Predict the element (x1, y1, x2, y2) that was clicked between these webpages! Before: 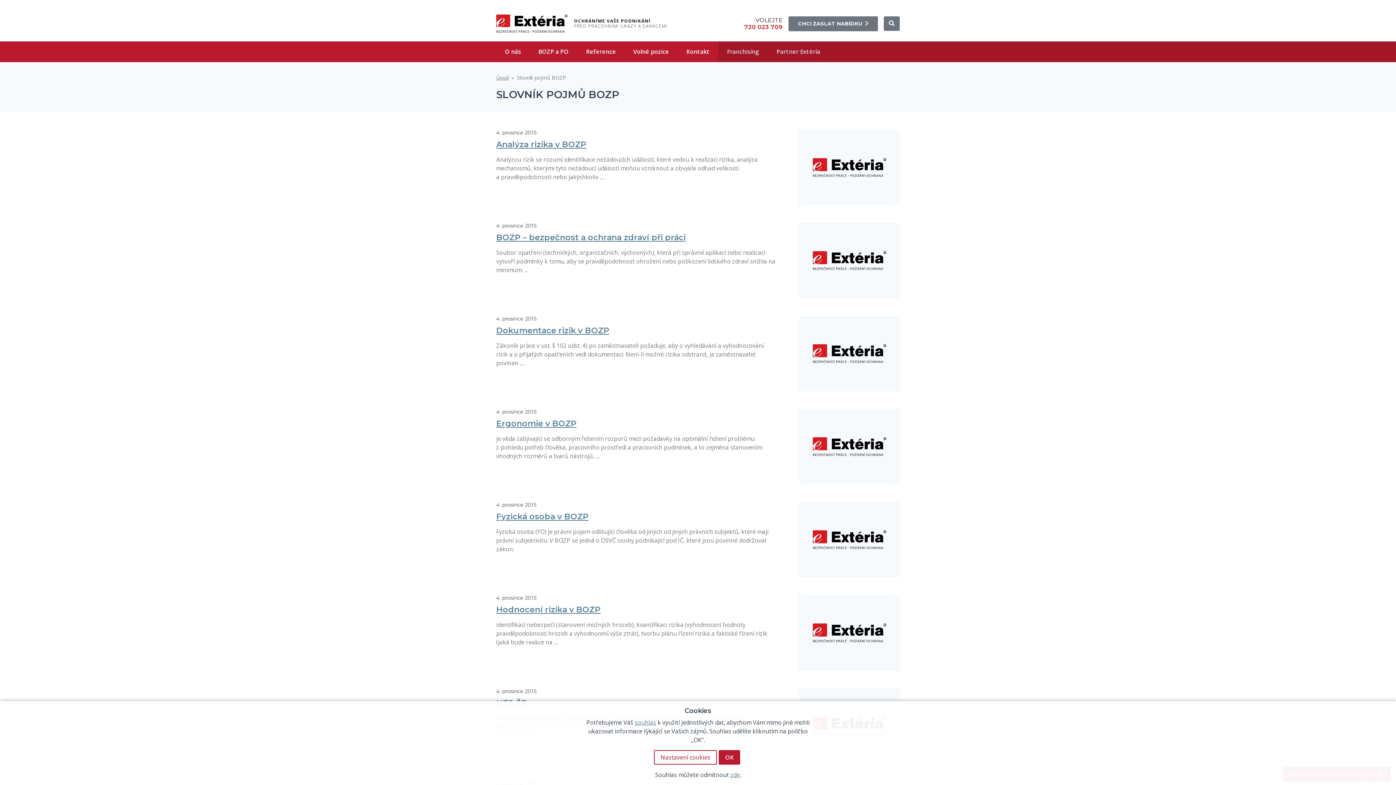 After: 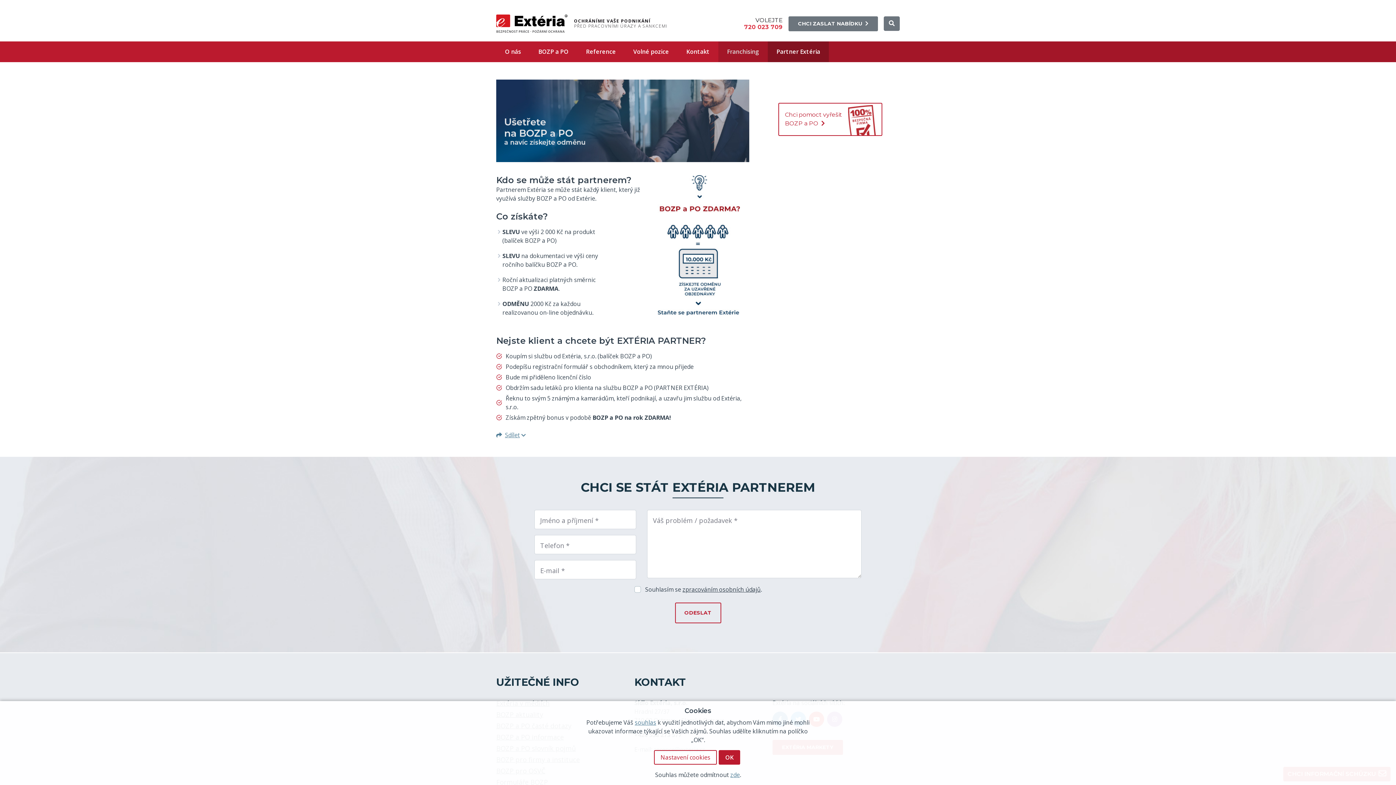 Action: bbox: (768, 41, 829, 62) label: Partner Extéria